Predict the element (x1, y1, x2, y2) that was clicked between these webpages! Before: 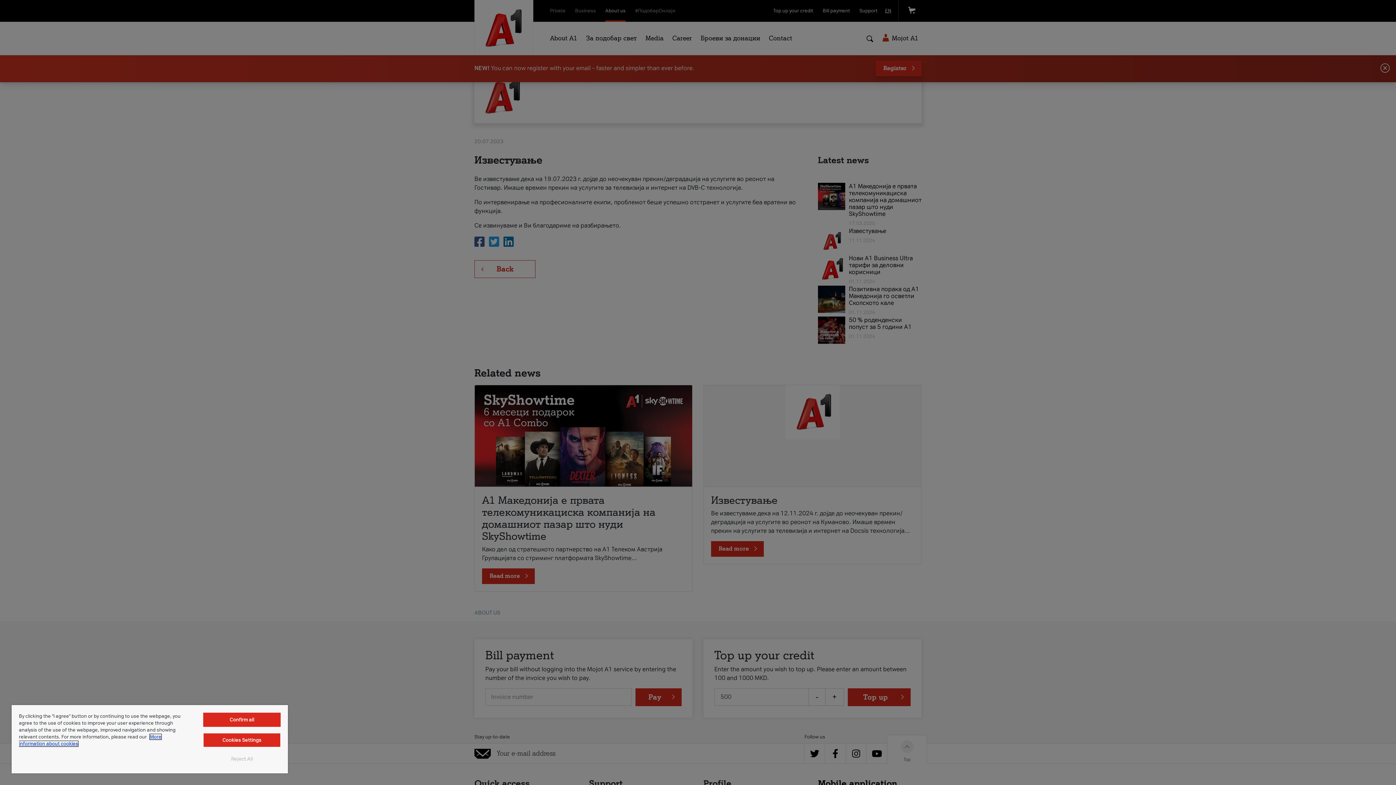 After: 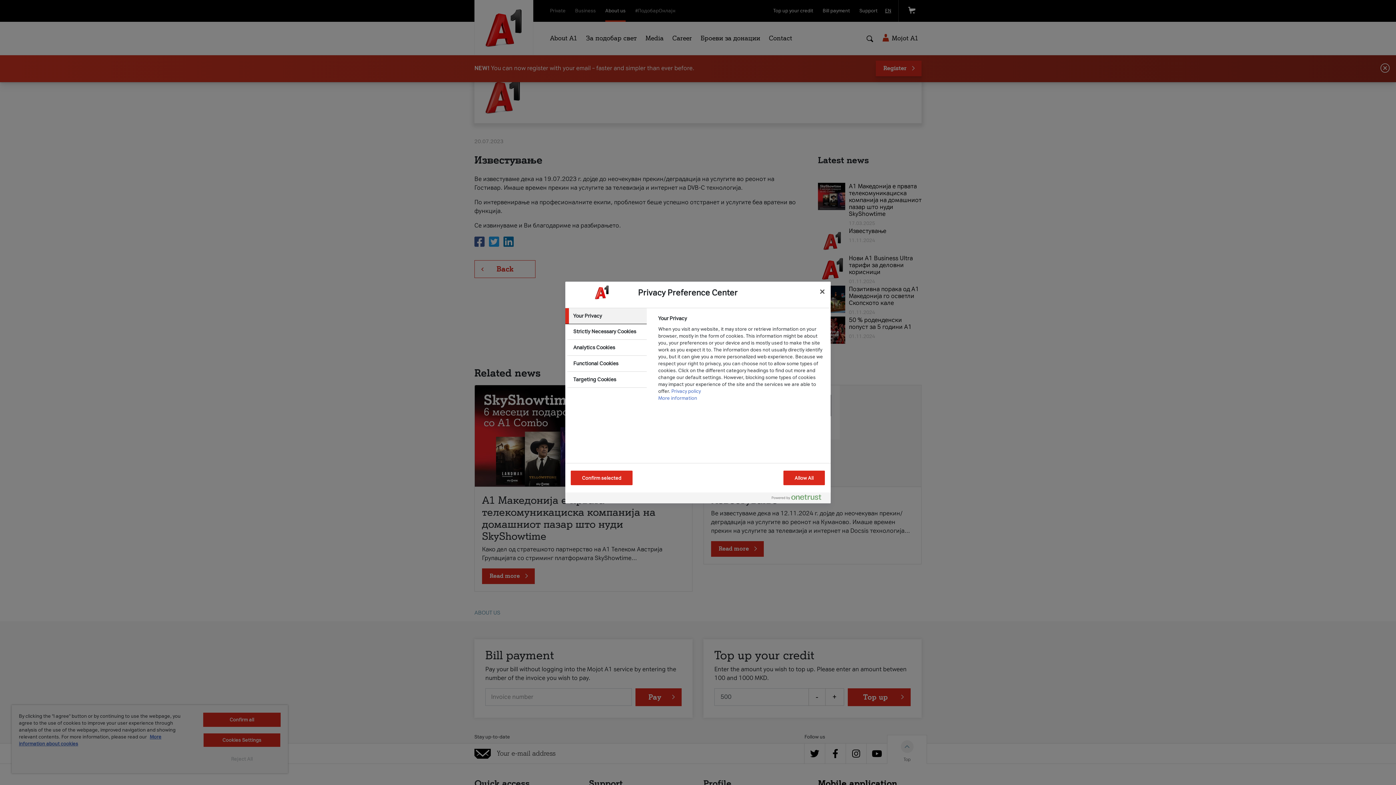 Action: label: Cookies Settings bbox: (203, 733, 280, 747)